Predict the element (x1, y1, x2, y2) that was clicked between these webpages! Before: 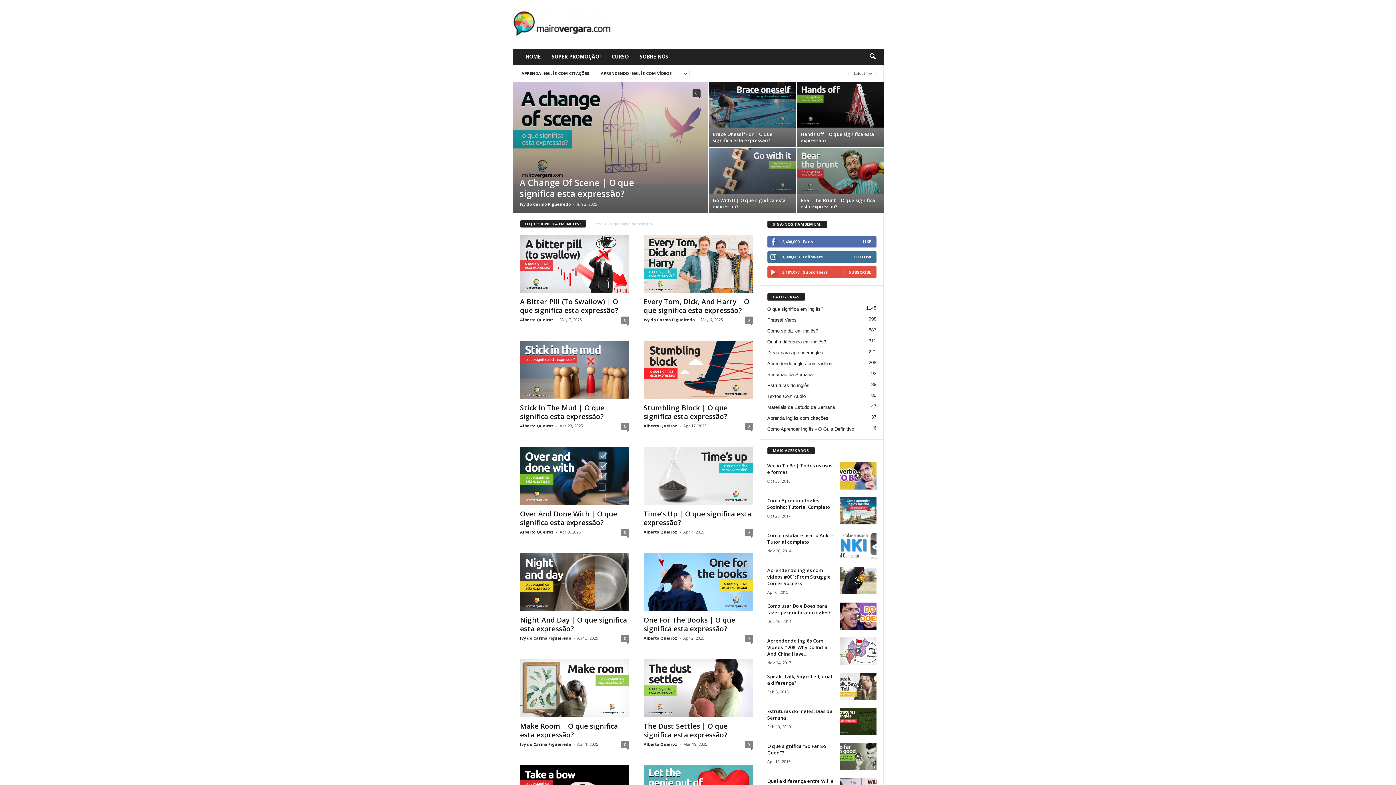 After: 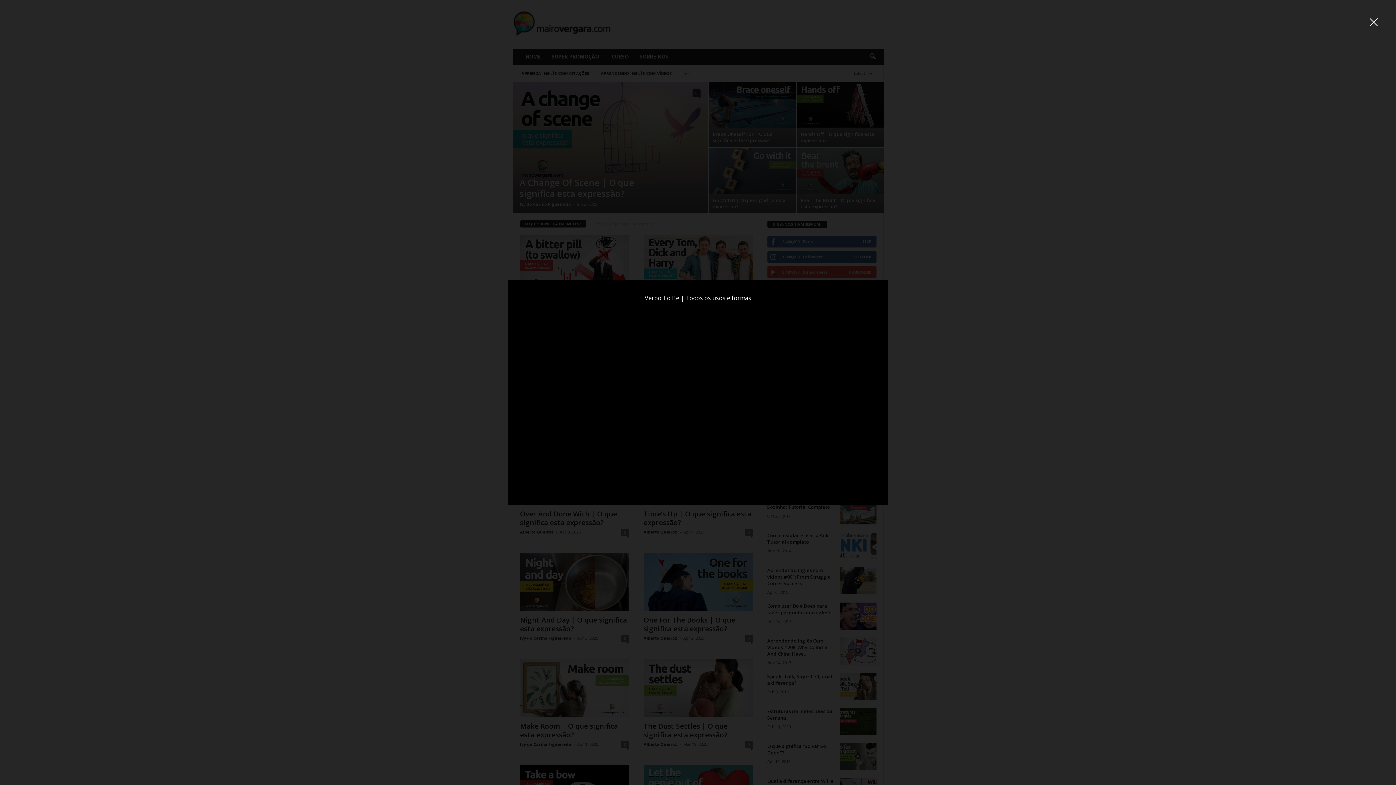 Action: bbox: (840, 462, 876, 489)